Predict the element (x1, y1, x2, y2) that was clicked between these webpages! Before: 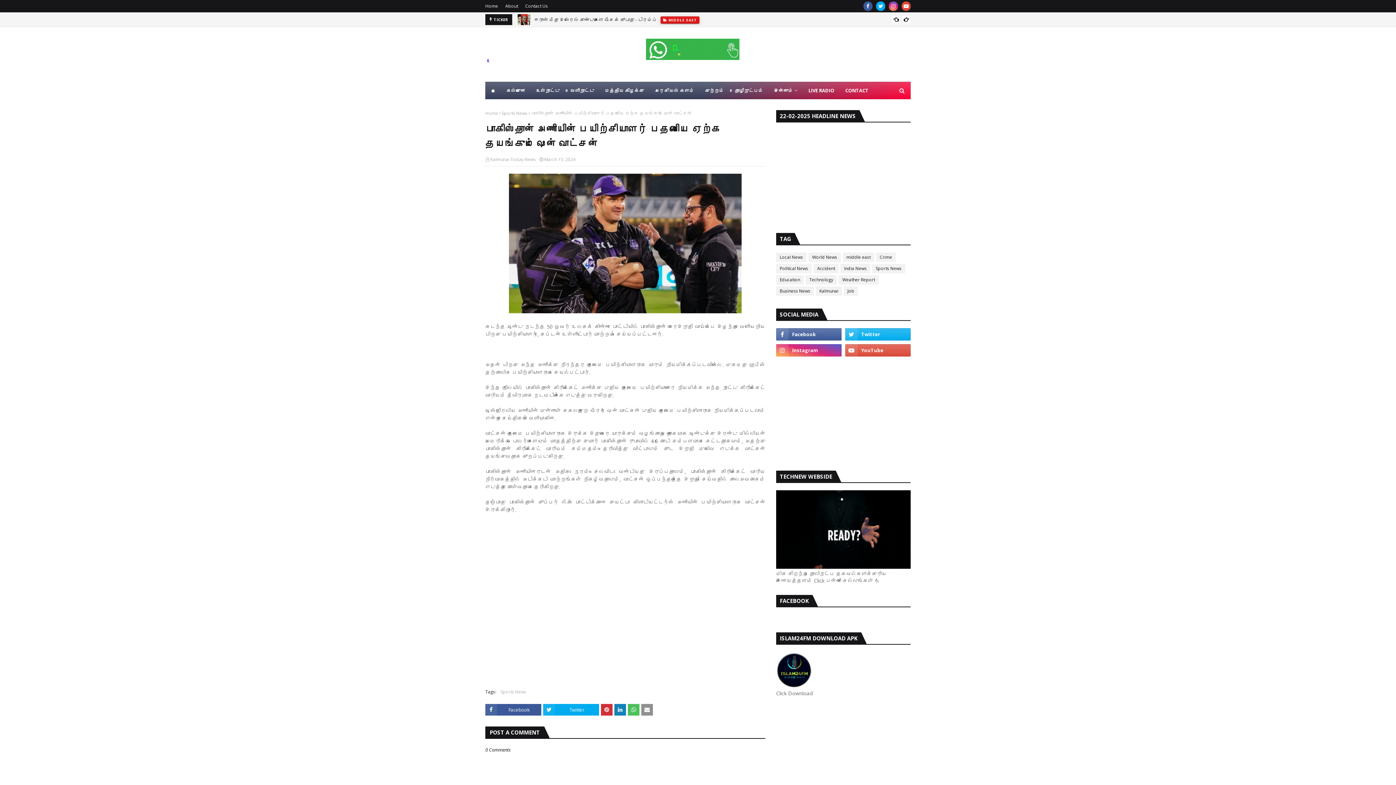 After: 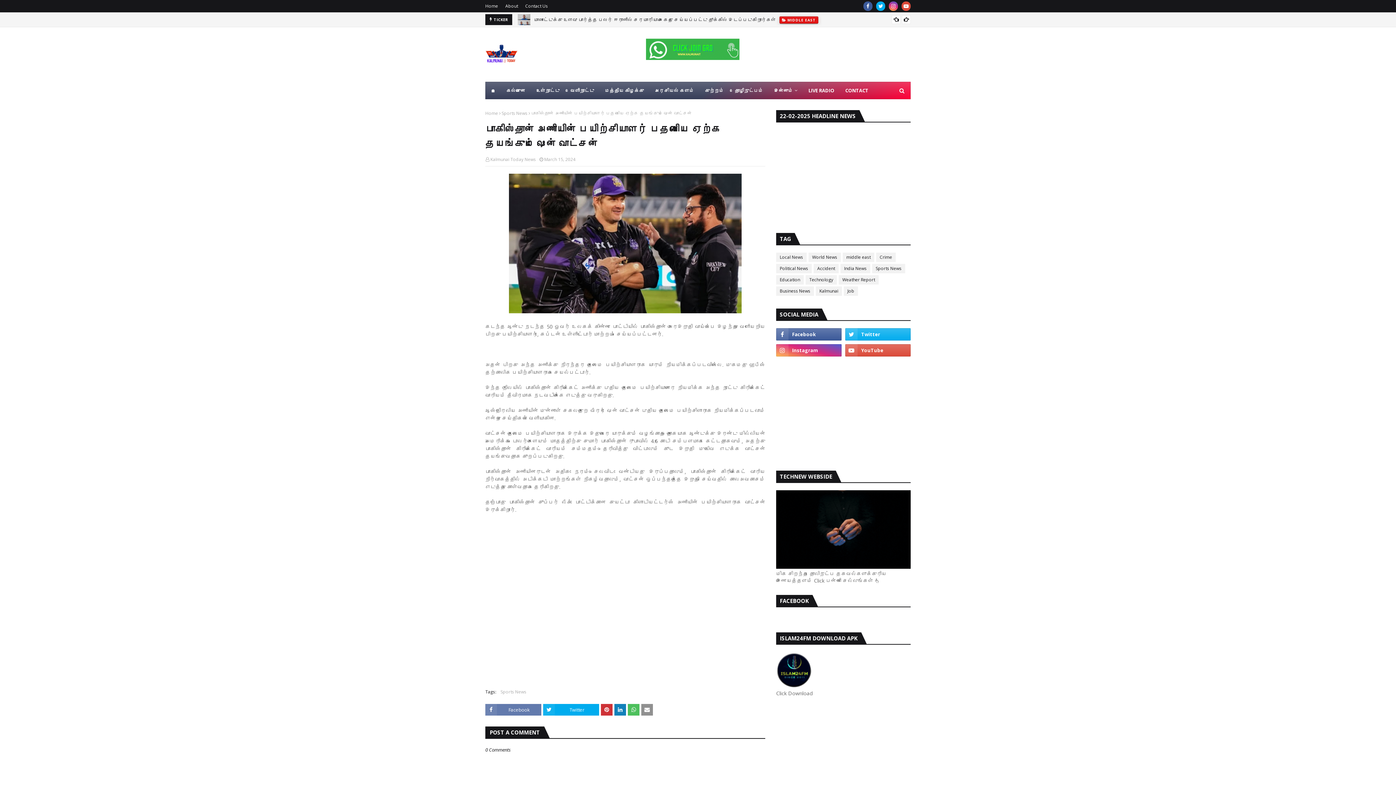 Action: label: Facebook bbox: (485, 704, 541, 716)